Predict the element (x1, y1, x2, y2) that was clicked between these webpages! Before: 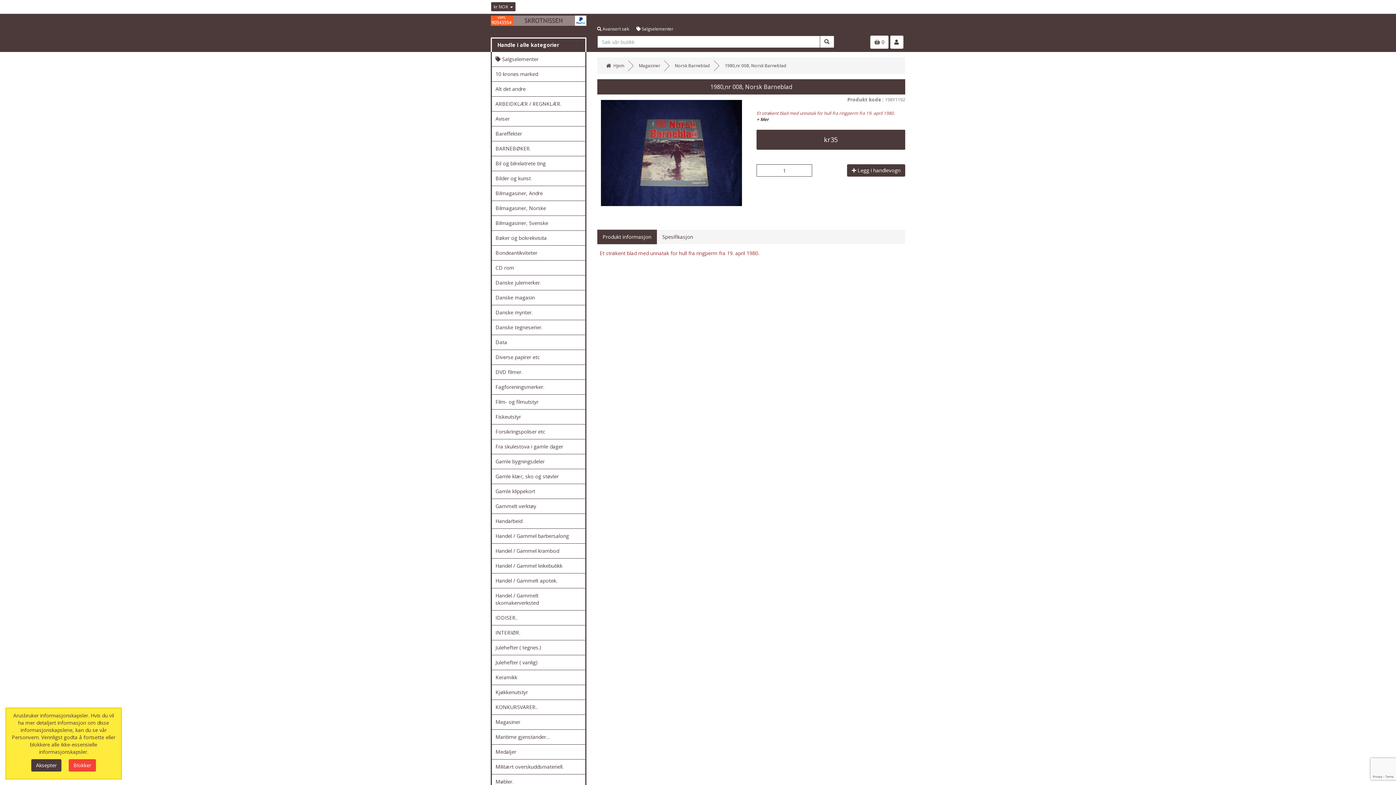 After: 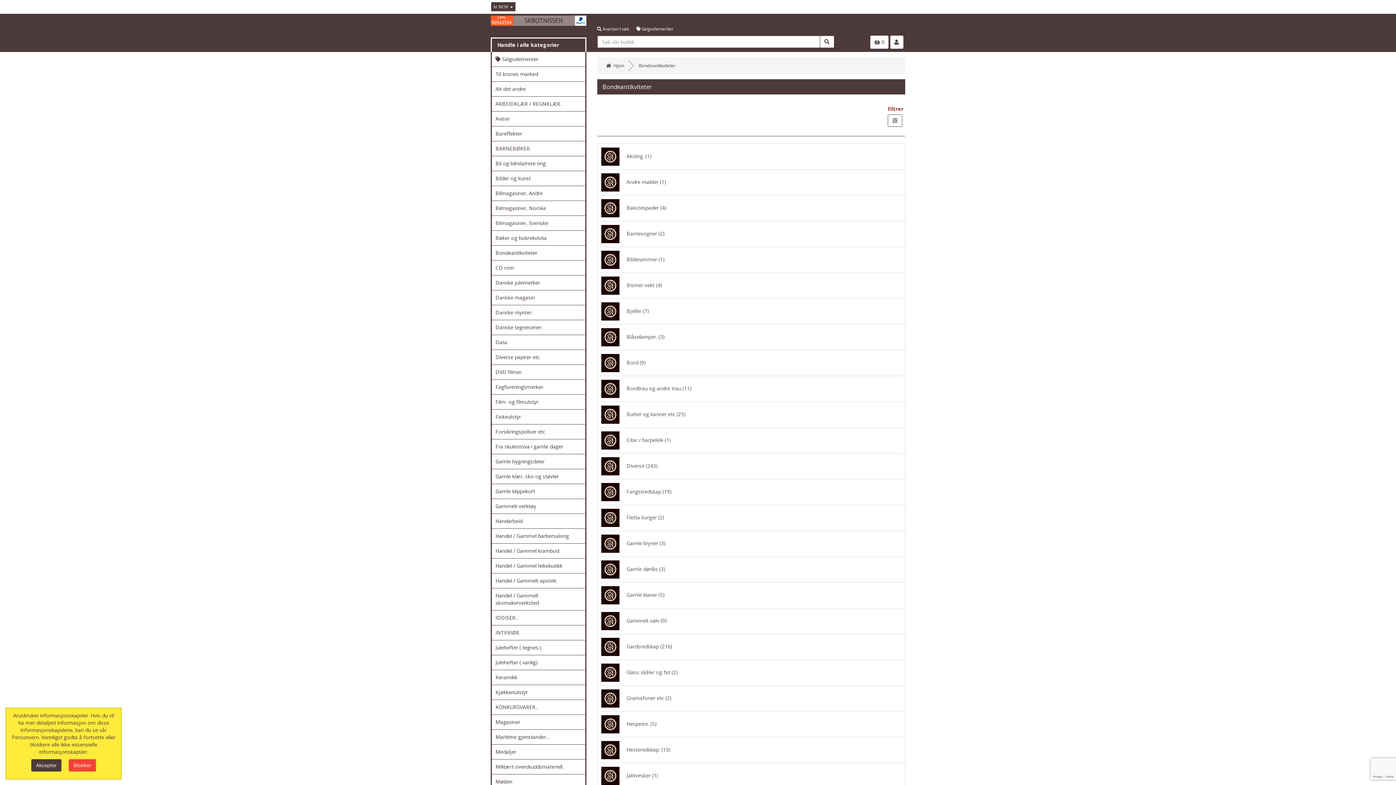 Action: bbox: (492, 245, 585, 260) label: Bondeantikviteter